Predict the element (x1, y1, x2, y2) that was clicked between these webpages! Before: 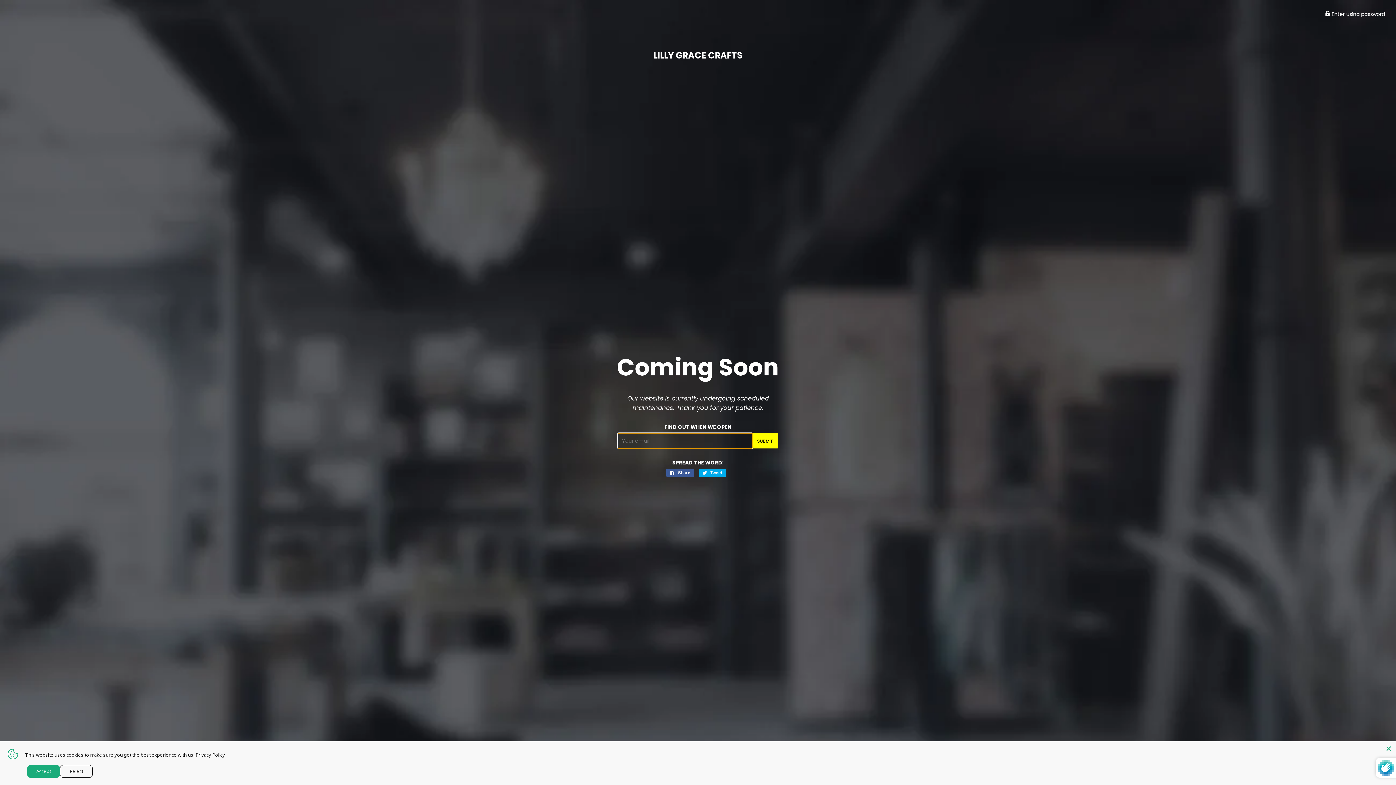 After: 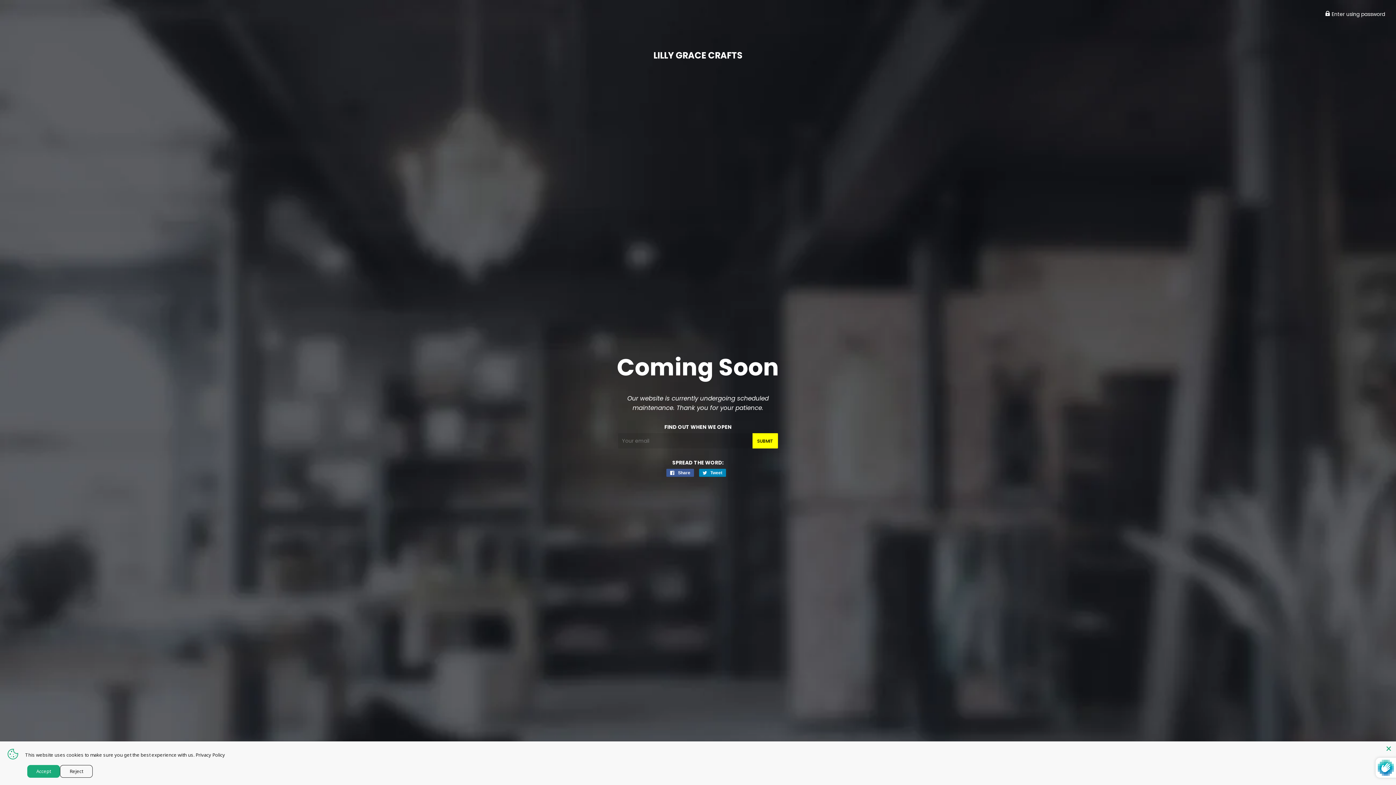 Action: bbox: (699, 469, 726, 477) label:  Tweet
Tweet on Twitter